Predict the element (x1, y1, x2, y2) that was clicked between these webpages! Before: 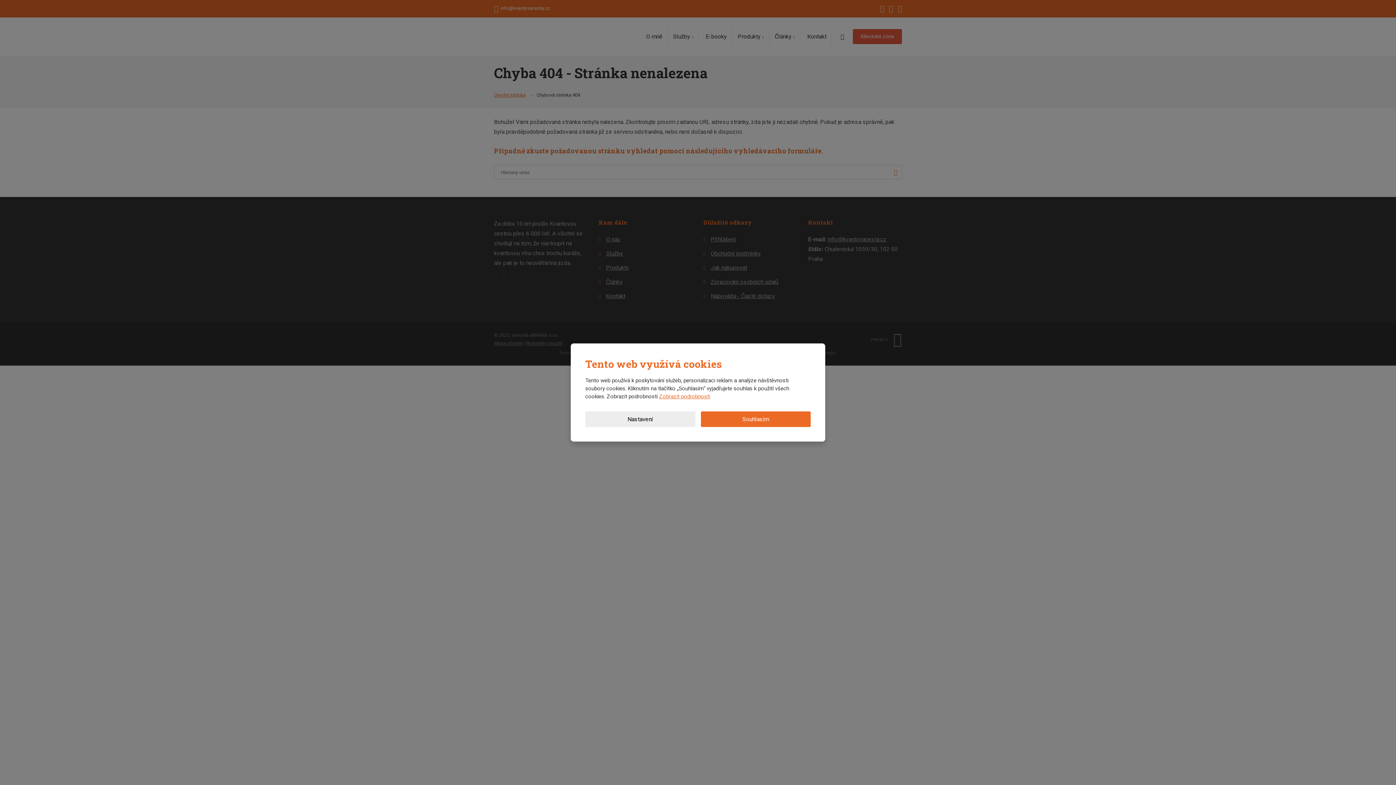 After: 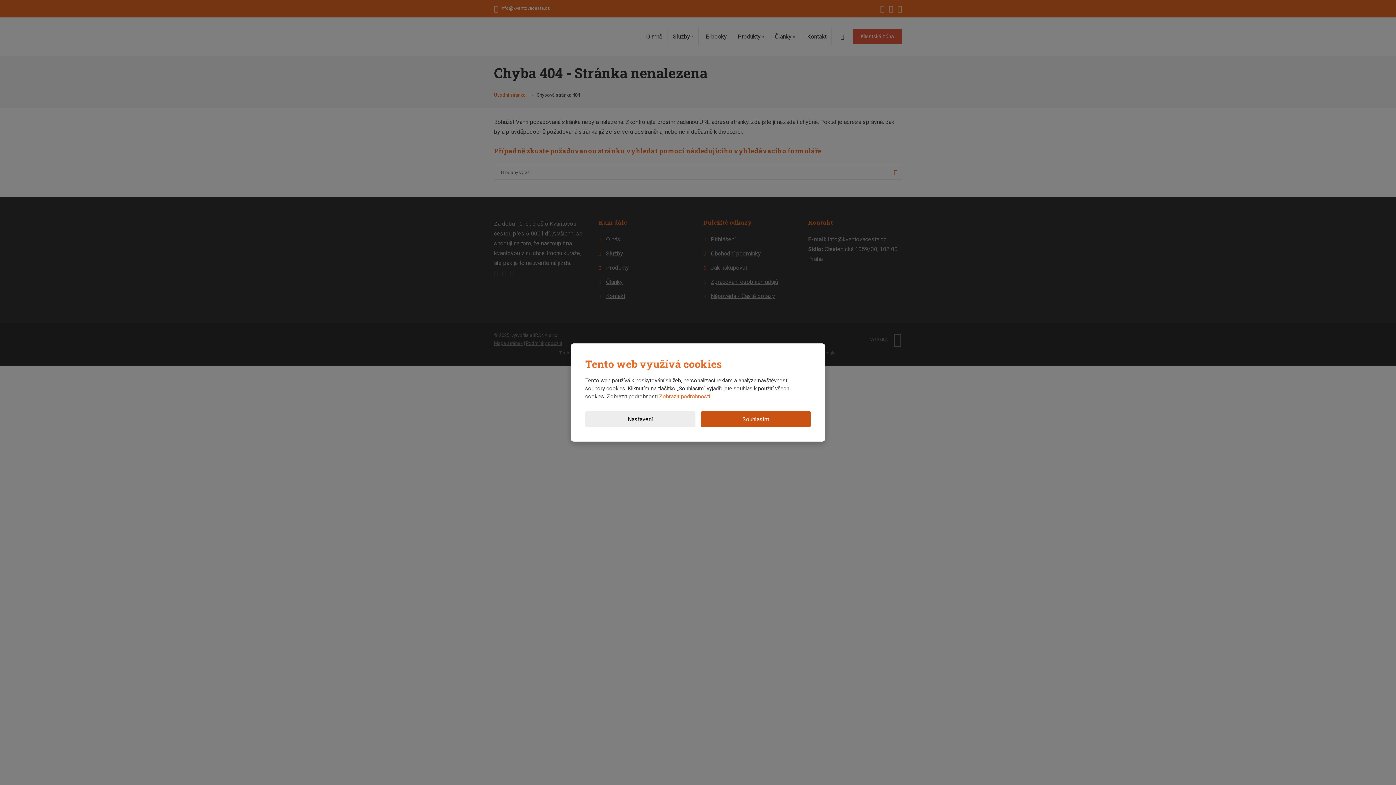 Action: label: Souhlasím bbox: (700, 411, 810, 427)